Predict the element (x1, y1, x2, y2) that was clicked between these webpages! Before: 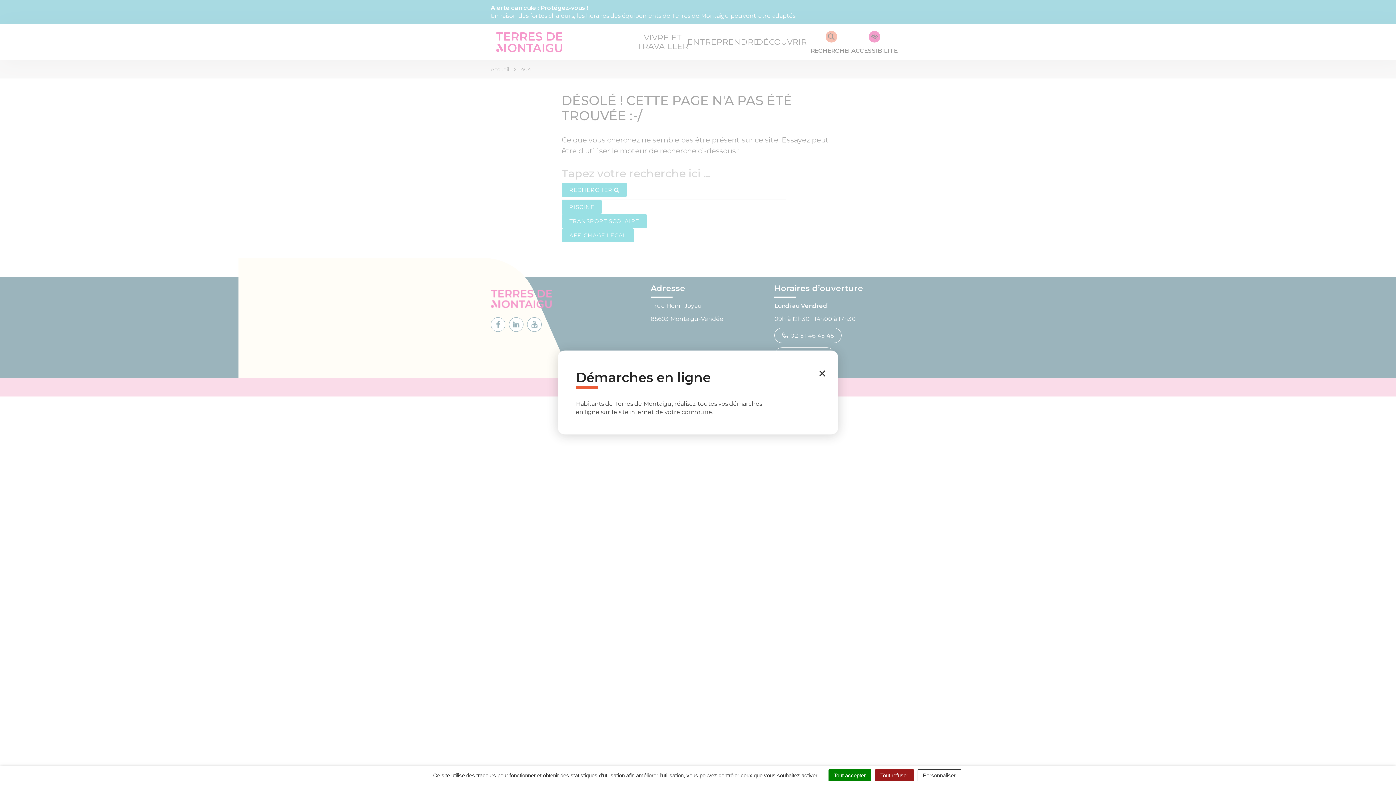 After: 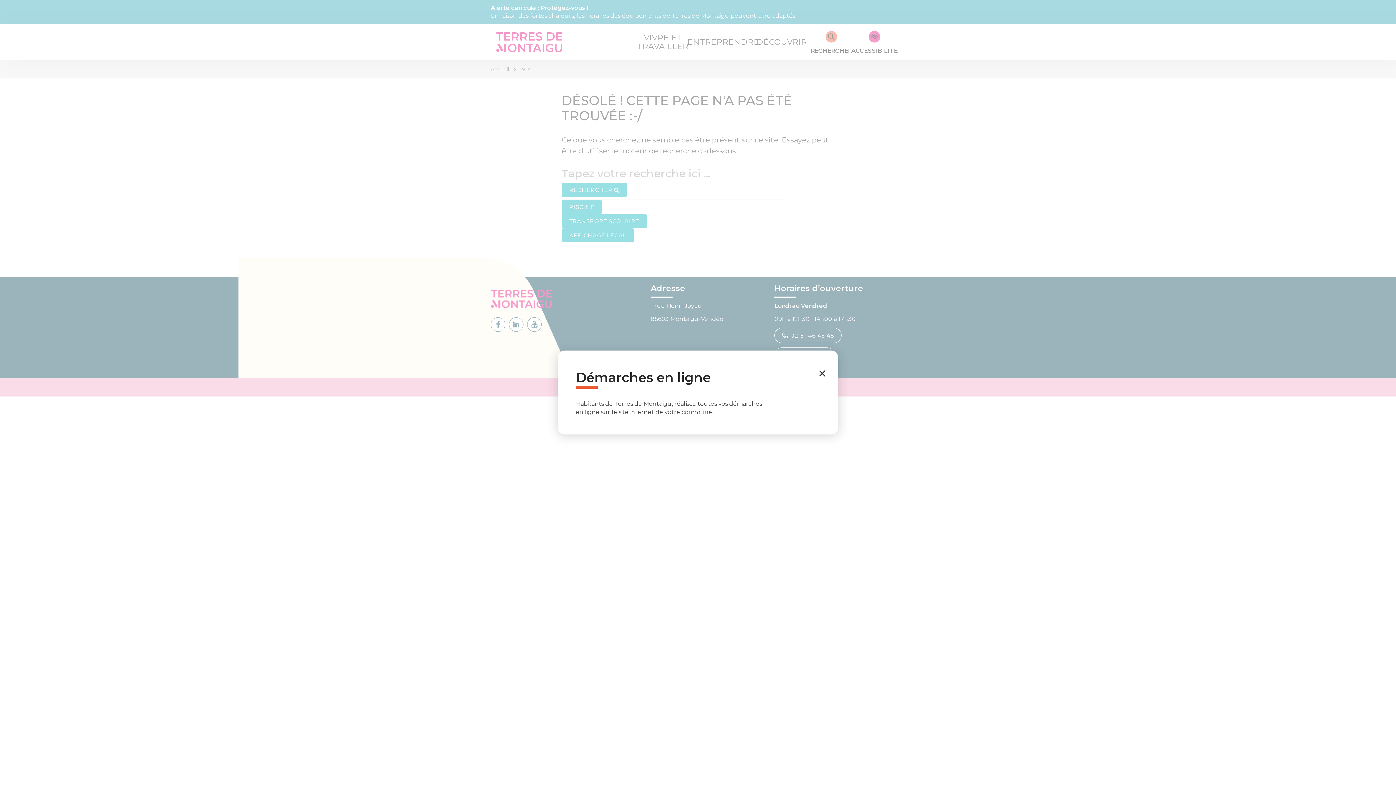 Action: label: Tout refuser bbox: (875, 769, 914, 781)